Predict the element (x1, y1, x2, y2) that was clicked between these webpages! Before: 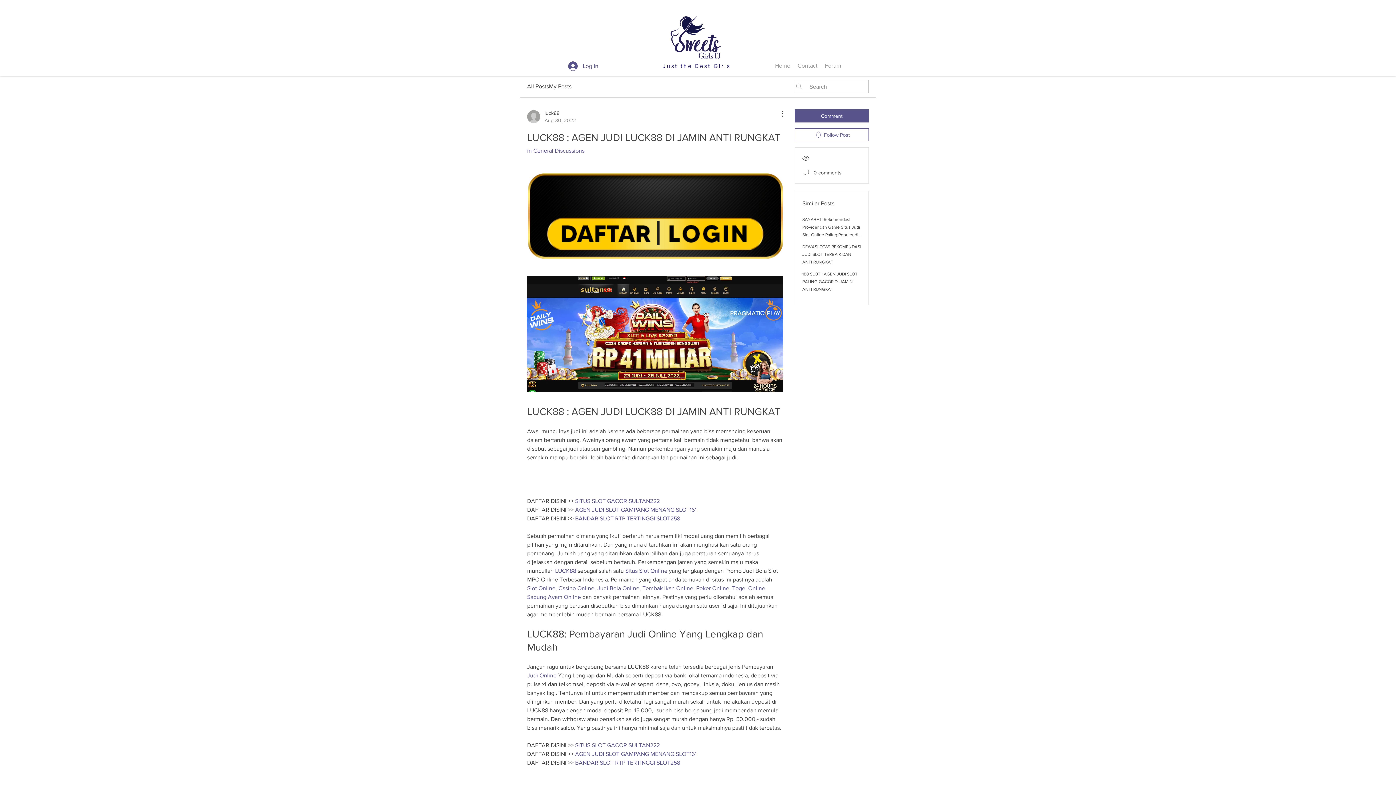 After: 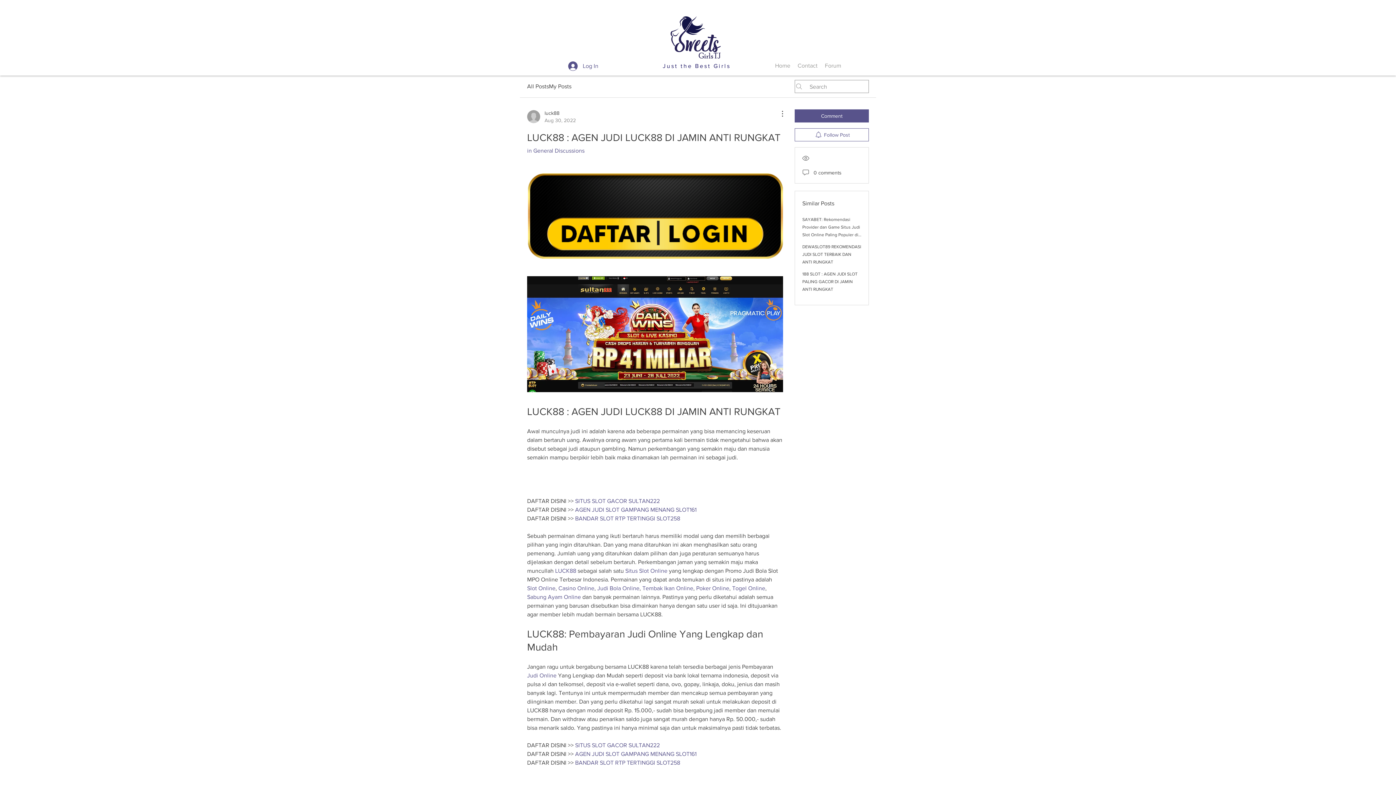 Action: label: Situs Slot Online bbox: (625, 567, 667, 574)